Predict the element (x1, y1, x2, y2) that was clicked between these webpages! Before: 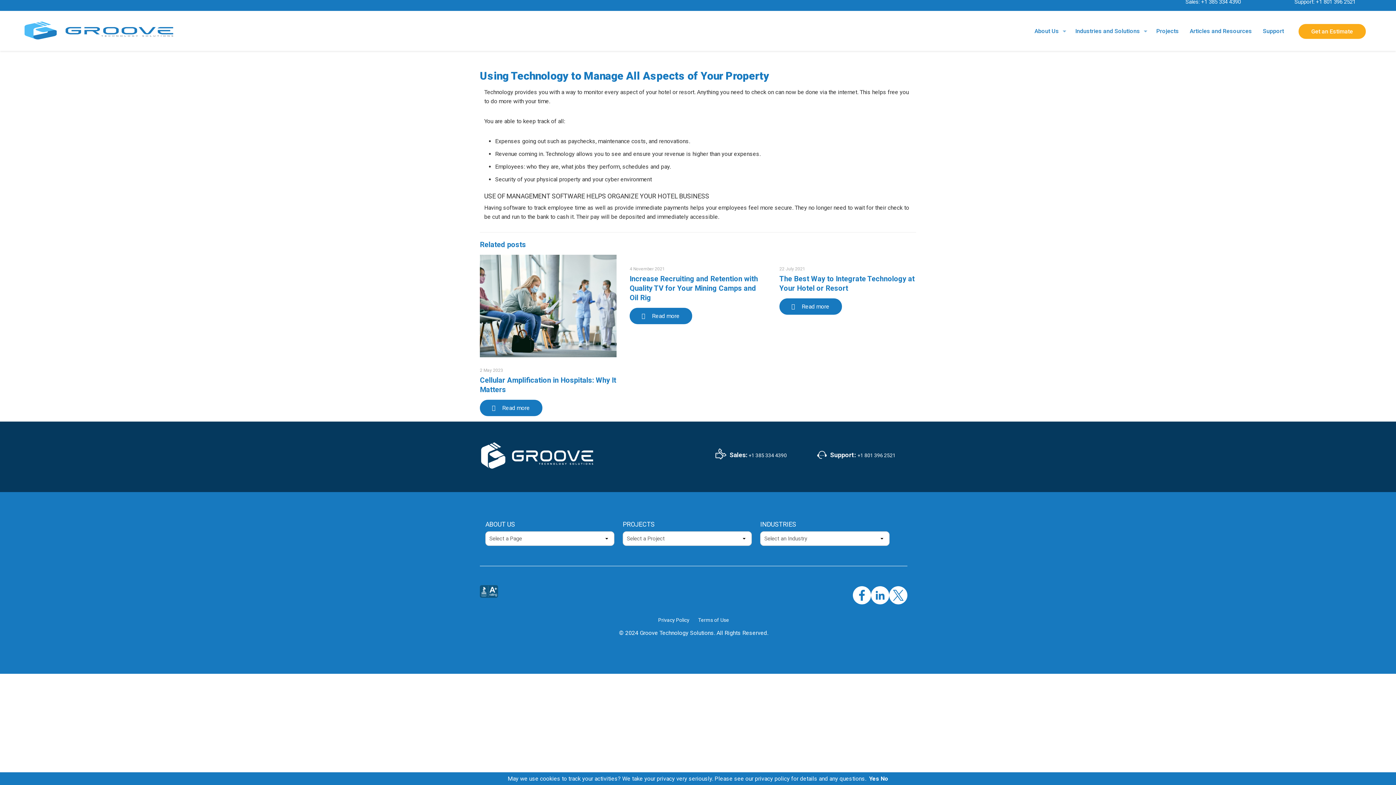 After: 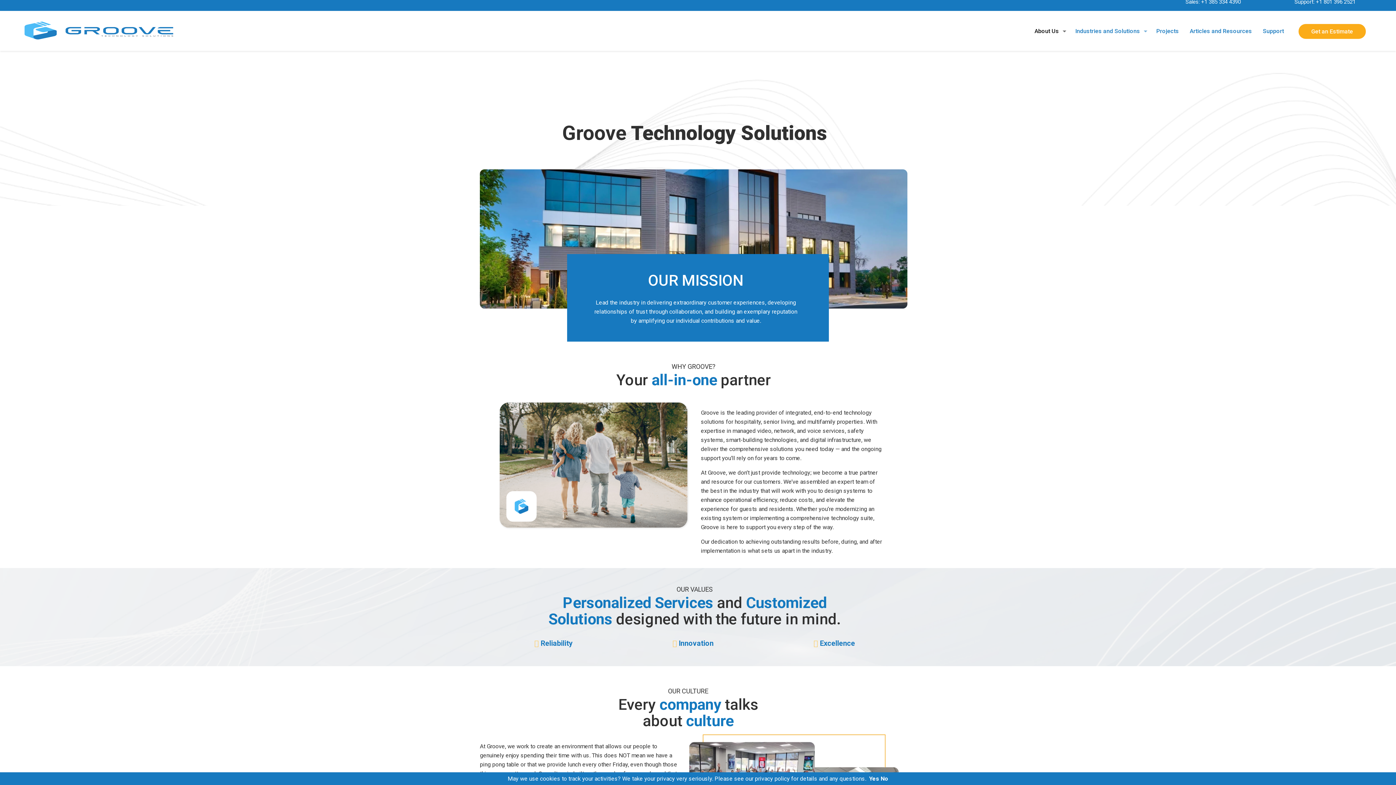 Action: label: About Us bbox: (1029, 16, 1070, 45)